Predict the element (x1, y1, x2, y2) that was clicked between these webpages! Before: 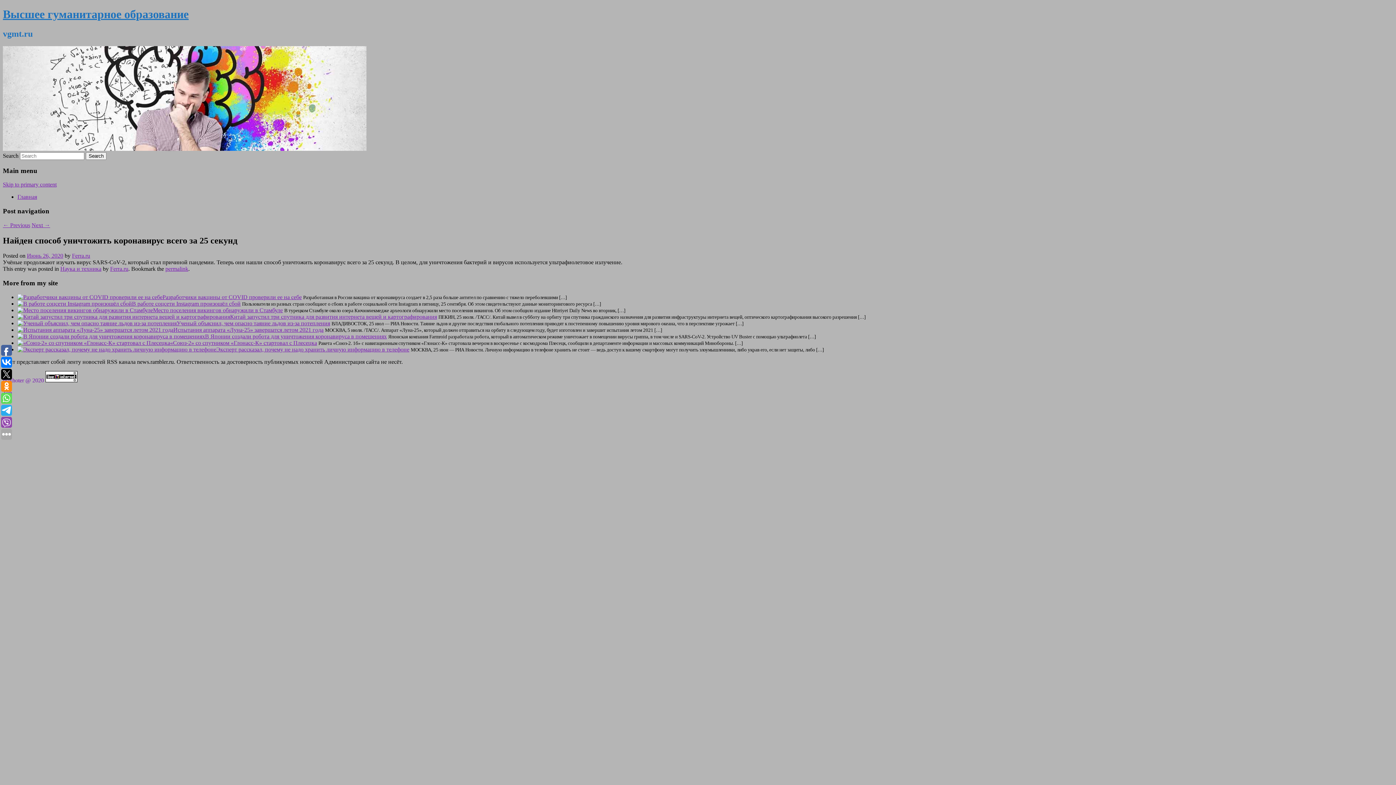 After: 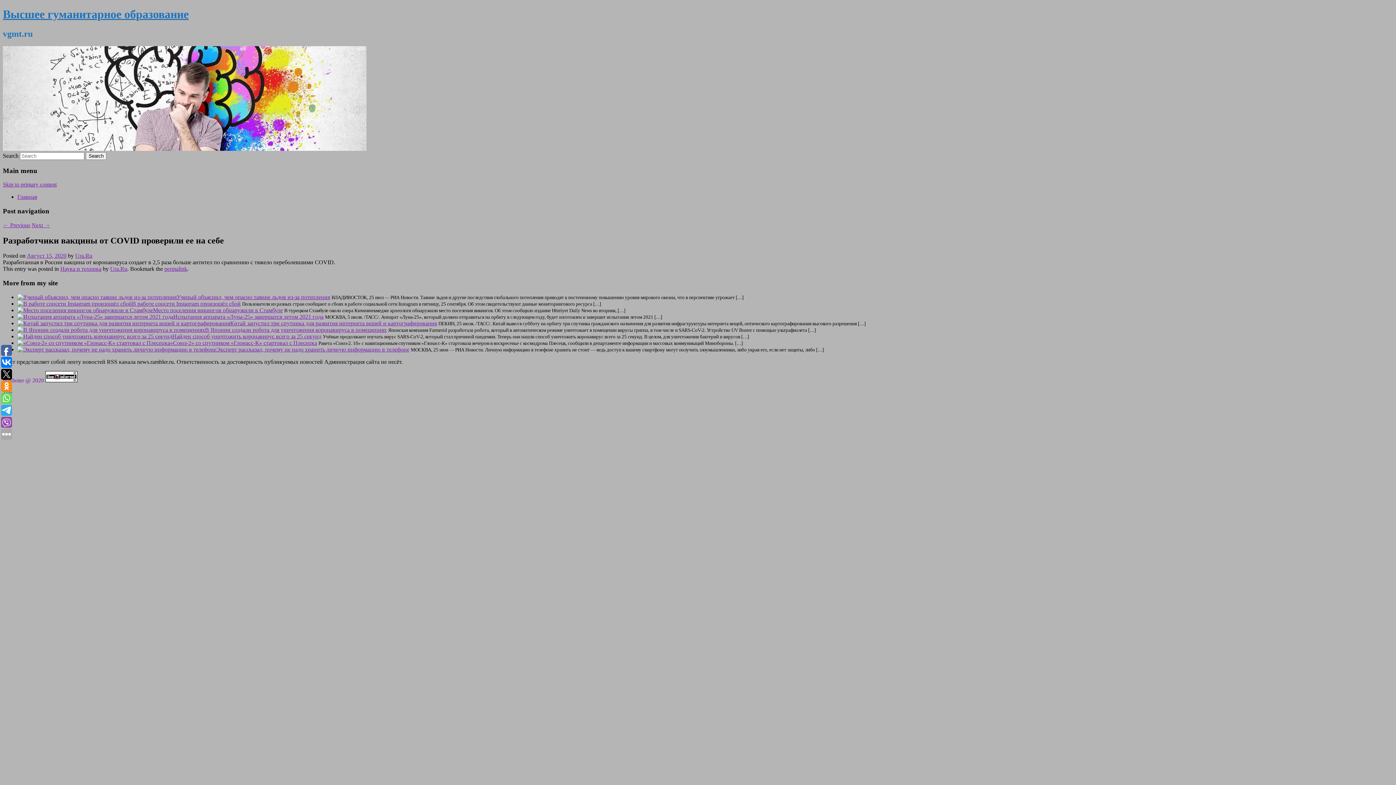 Action: label: Разработчики вакцины от COVID проверили ее на себе bbox: (162, 294, 301, 300)